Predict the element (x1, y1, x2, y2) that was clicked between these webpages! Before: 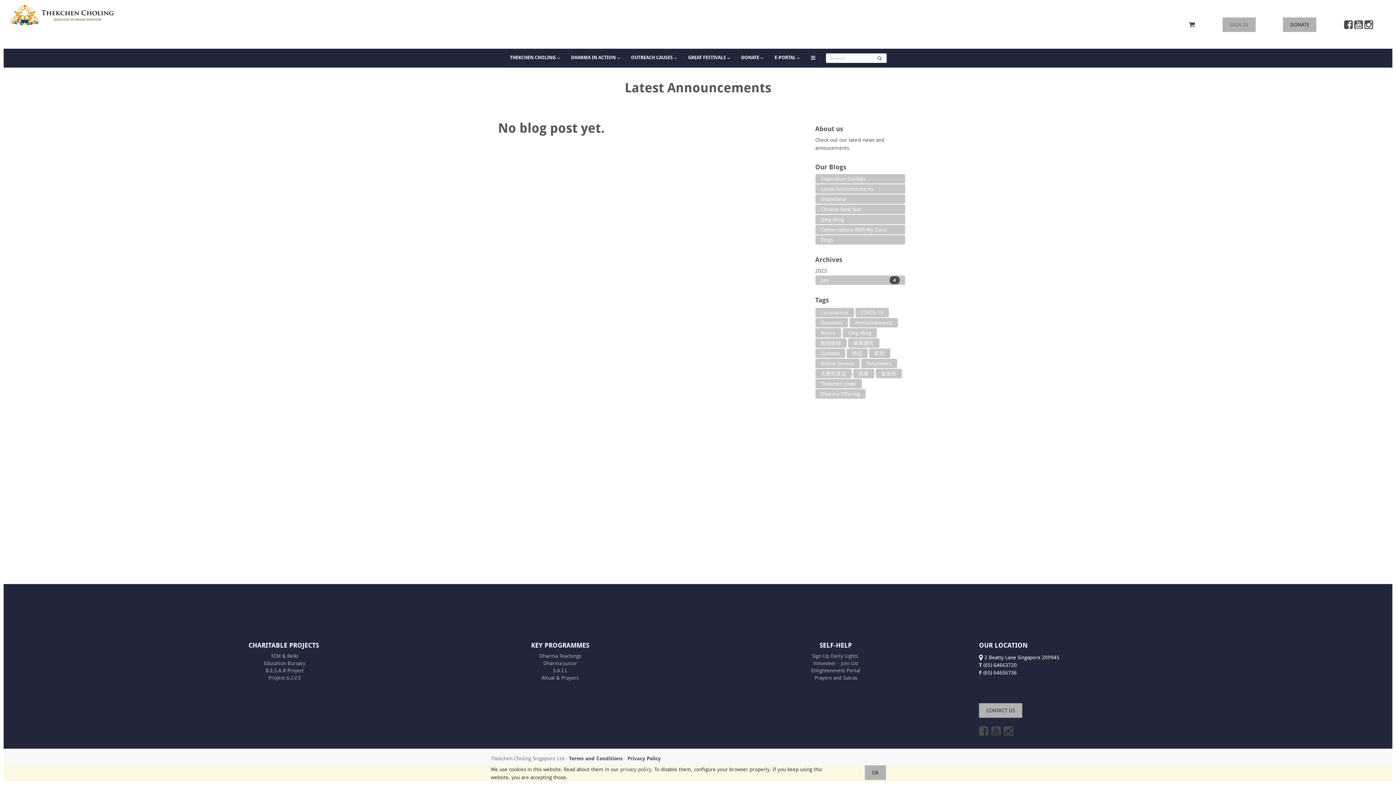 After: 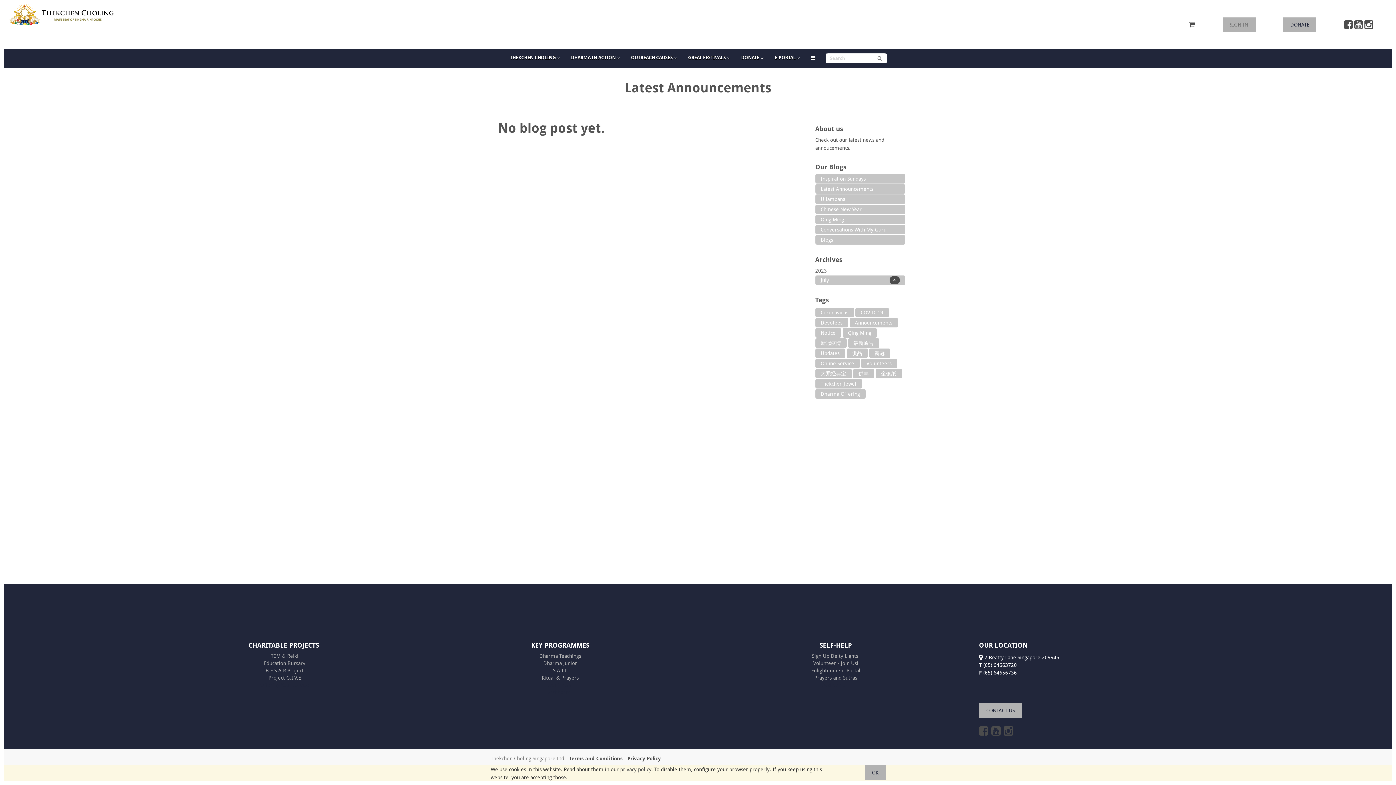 Action: label: 供品 bbox: (846, 348, 867, 358)